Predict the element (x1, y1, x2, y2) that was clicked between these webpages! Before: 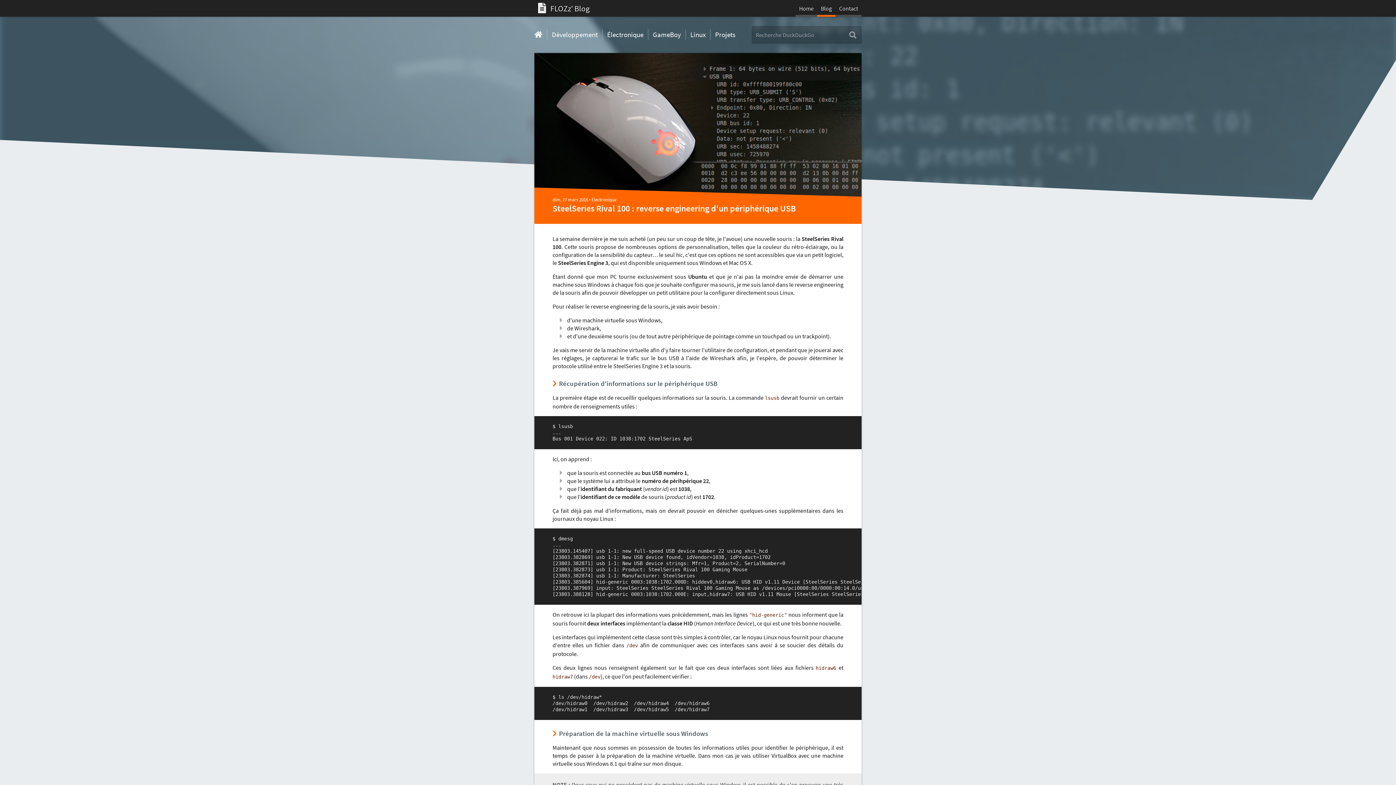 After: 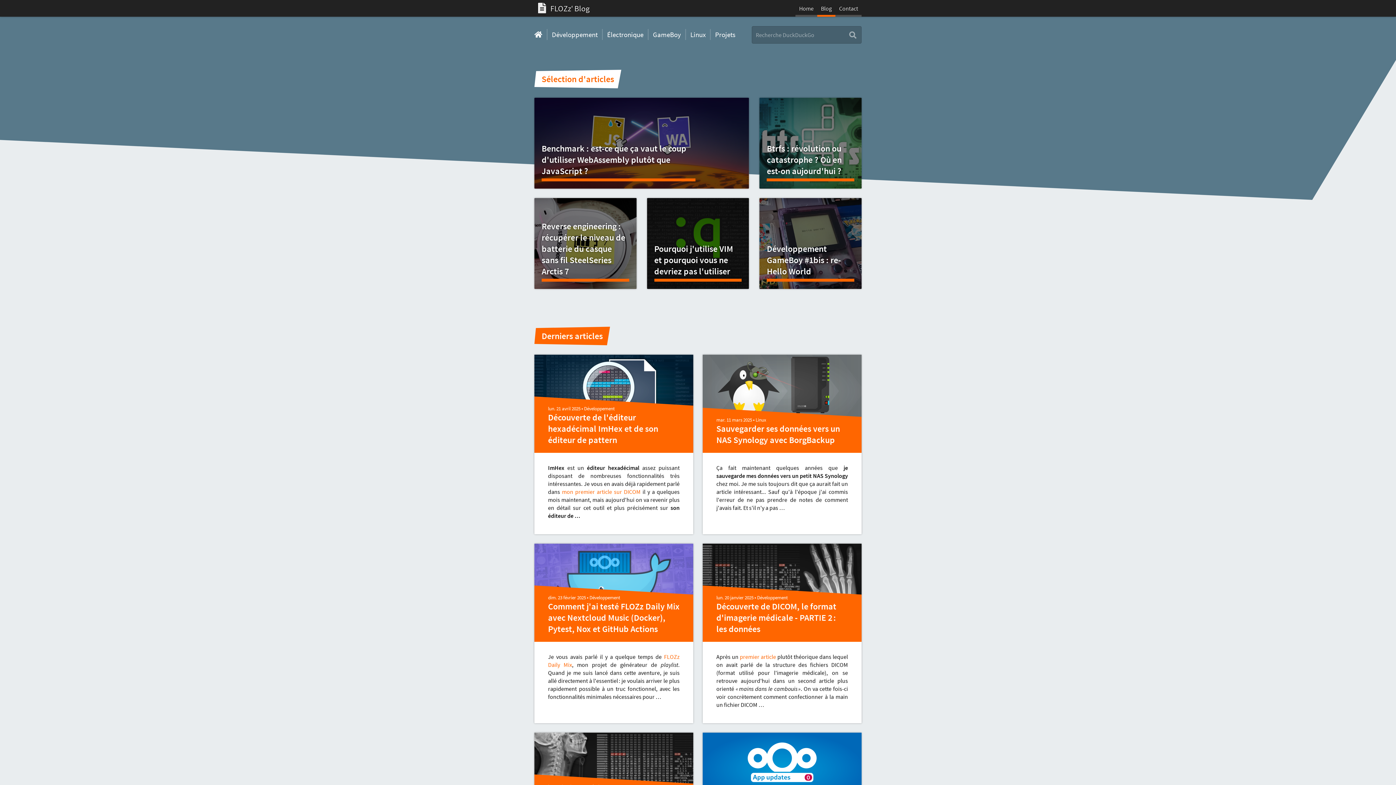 Action: bbox: (817, -1, 835, 18) label: Blog